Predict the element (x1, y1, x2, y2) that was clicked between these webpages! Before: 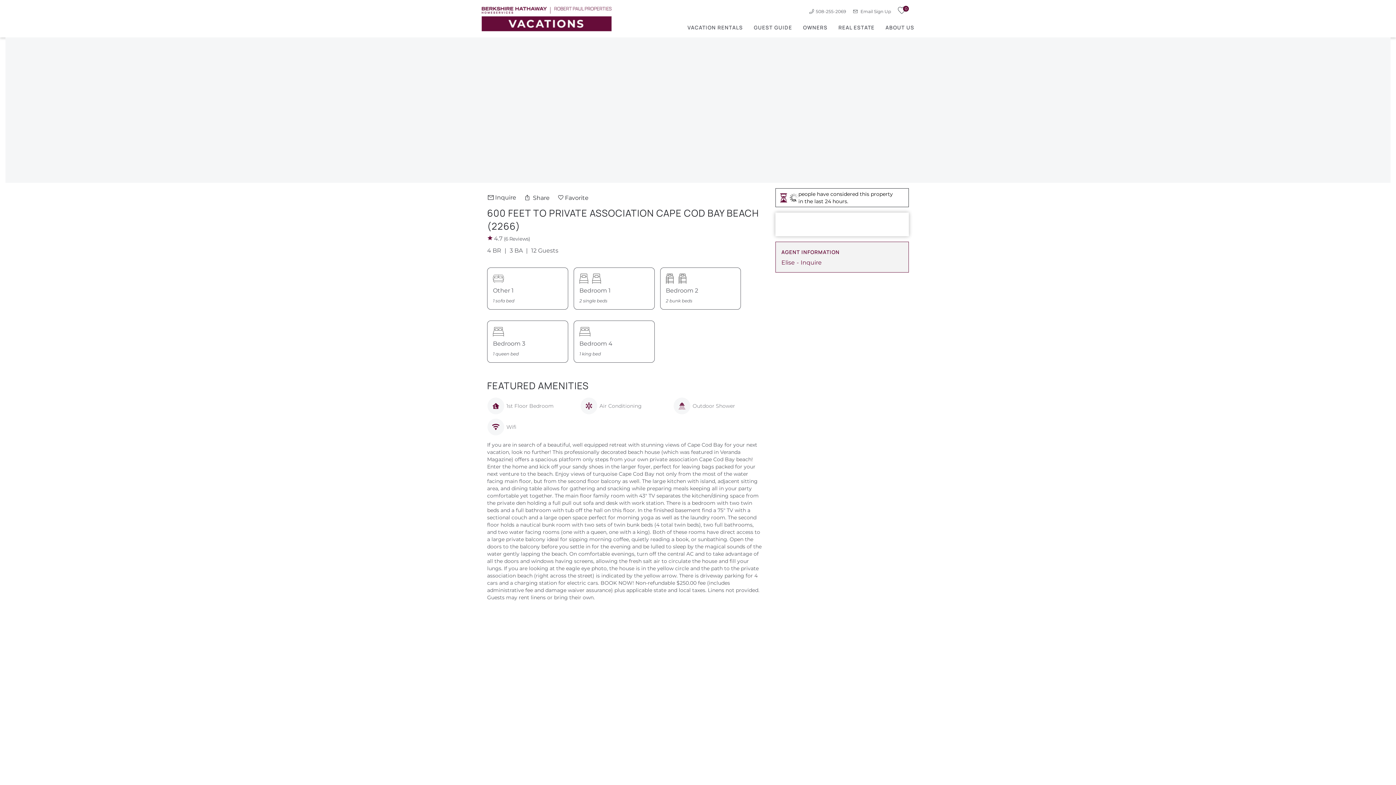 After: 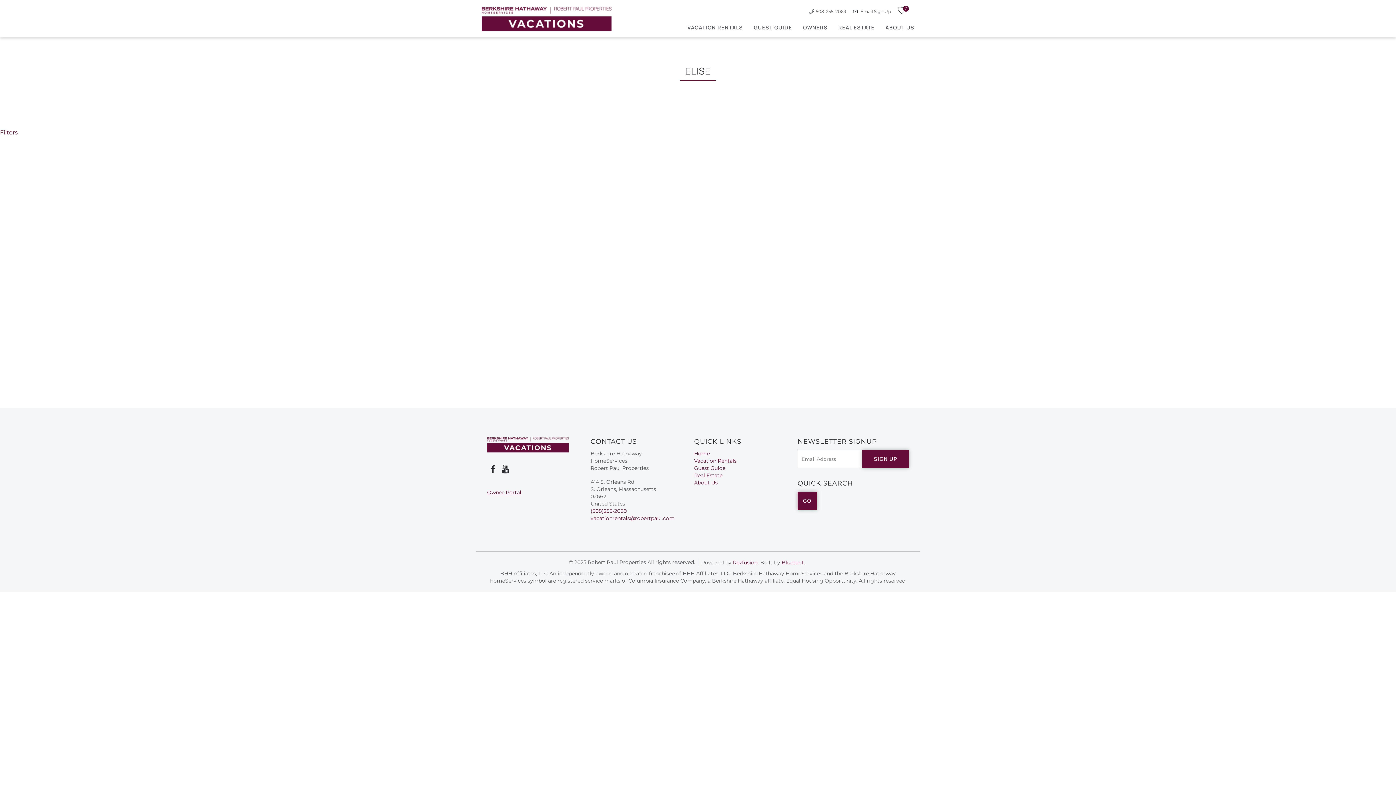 Action: label: Elise bbox: (781, 259, 795, 266)